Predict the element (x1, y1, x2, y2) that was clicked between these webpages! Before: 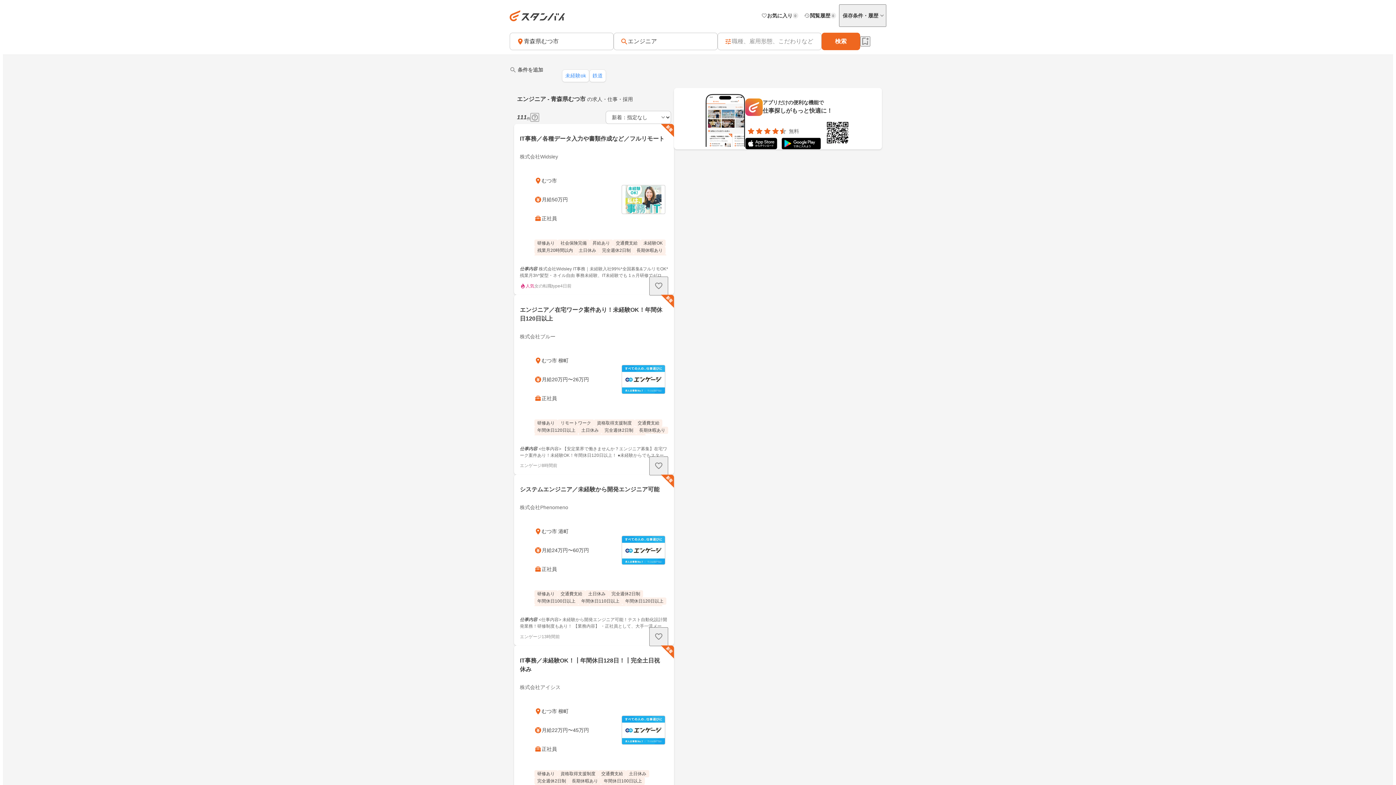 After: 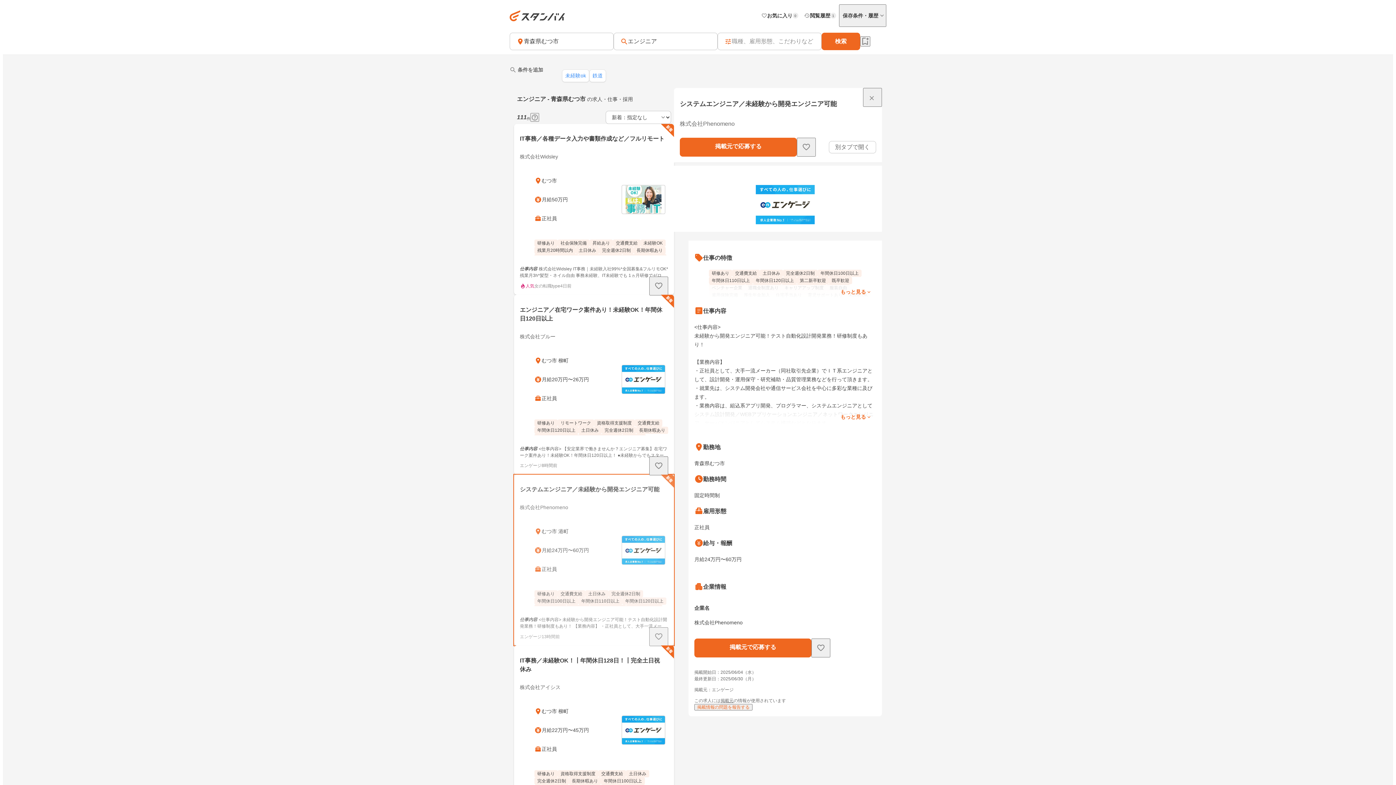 Action: label: 新着
システムエンジニア／未経験から開発エンジニア可能

株式会社Phenomeno

むつ市 港町

月給24万円〜60万円

正社員

研修あり
交通費支給
土日休み
完全週休2日制
年間休日100日以上
年間休日110日以上
年間休日120日以上
第二新卒歓迎
既卒歓迎
ベンチャー企業
退職金制度あり
キャリアアップ制度
服装自由
雇用保険完備
厚生年金加入
住宅手当あり
育児サポートあり
未経験OK
託児所あり
寮完備
資格取得支援制度
経験者優遇
急募

仕事内容<仕事内容> 未経験から開発エンジニア可能！テスト自動化設計開発業務！研修制度もあり！ 【業務内容】 ・正社員として、大手一流メーカー（同社取引先企業）でＩＴ系エンジニアとして、設計開発・運用保守・研究補助・品質管理業務などを行って頂きます。 ・就業先は、システム開発会社や通信サービス会社を中心に多彩な業種に及びます。 ・業務内容は、組込系アプリ開発、プログラマー、システムエンジニアとしてシステム設計開発／WEBアプリケーションエンジニア／ネットワークエンジニア、サーバエンジニアとしてシステム構築などとなります。 【実際の業務事例】 ・車載機器ソフトのＧＵＩ（Graphical User

エンゲージ
13時間前 bbox: (514, 474, 674, 645)